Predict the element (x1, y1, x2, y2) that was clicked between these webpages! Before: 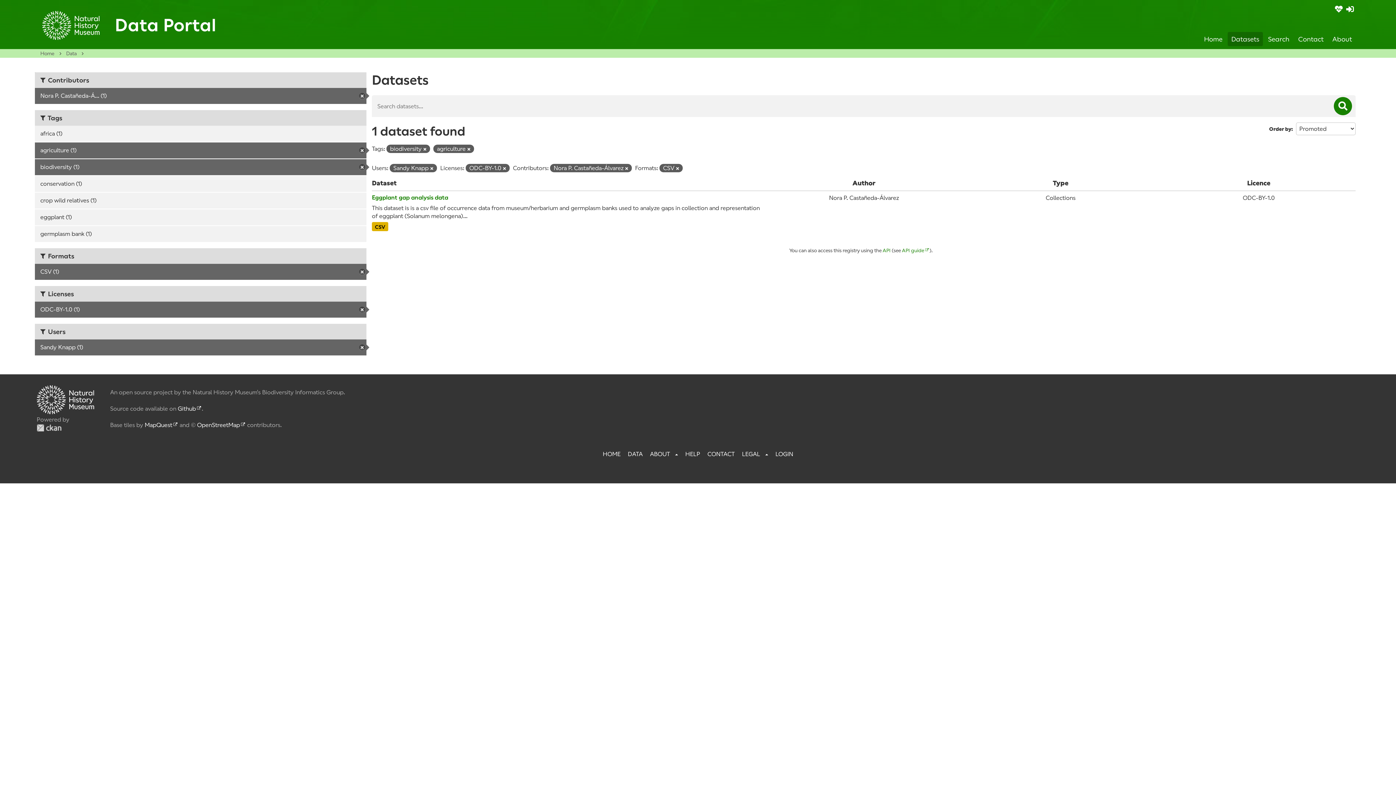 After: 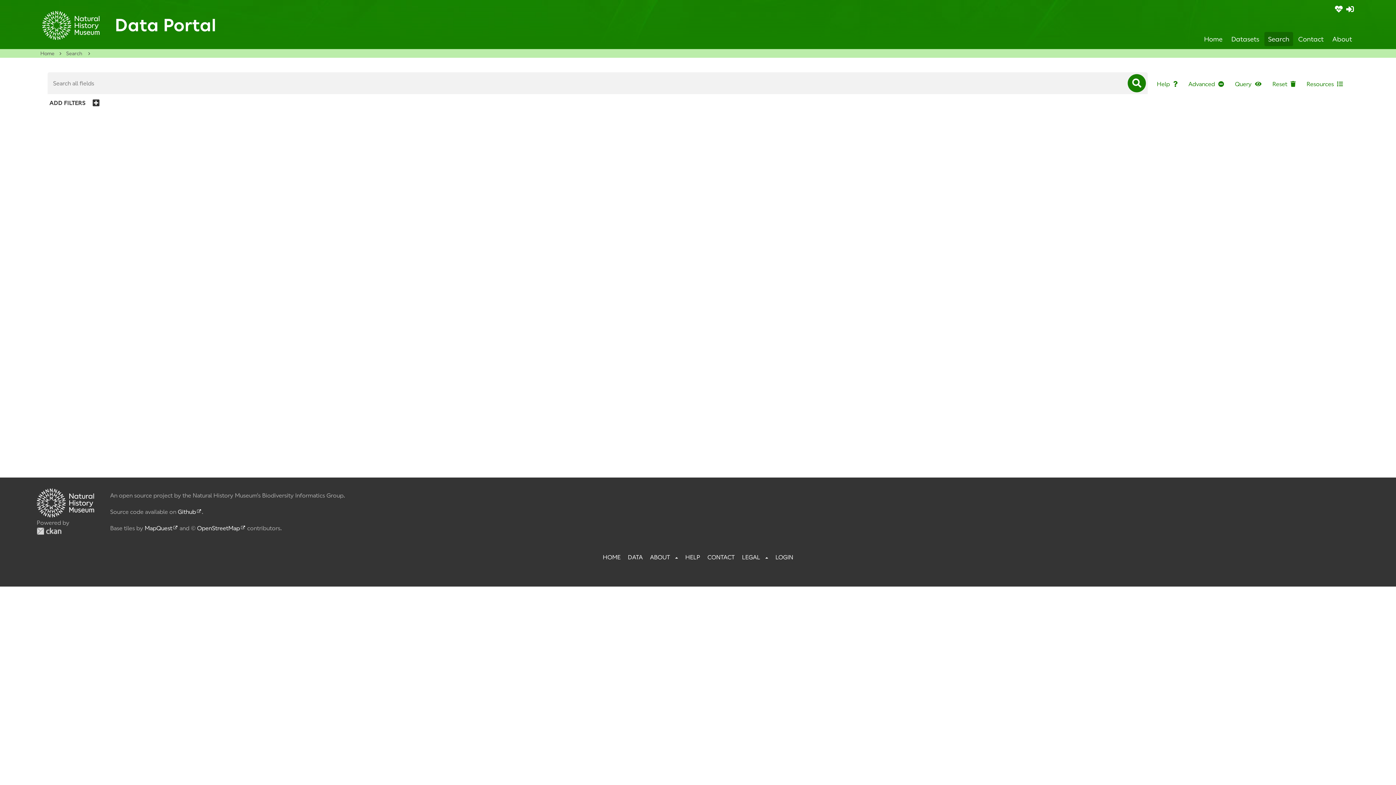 Action: label: Search bbox: (1264, 32, 1293, 46)